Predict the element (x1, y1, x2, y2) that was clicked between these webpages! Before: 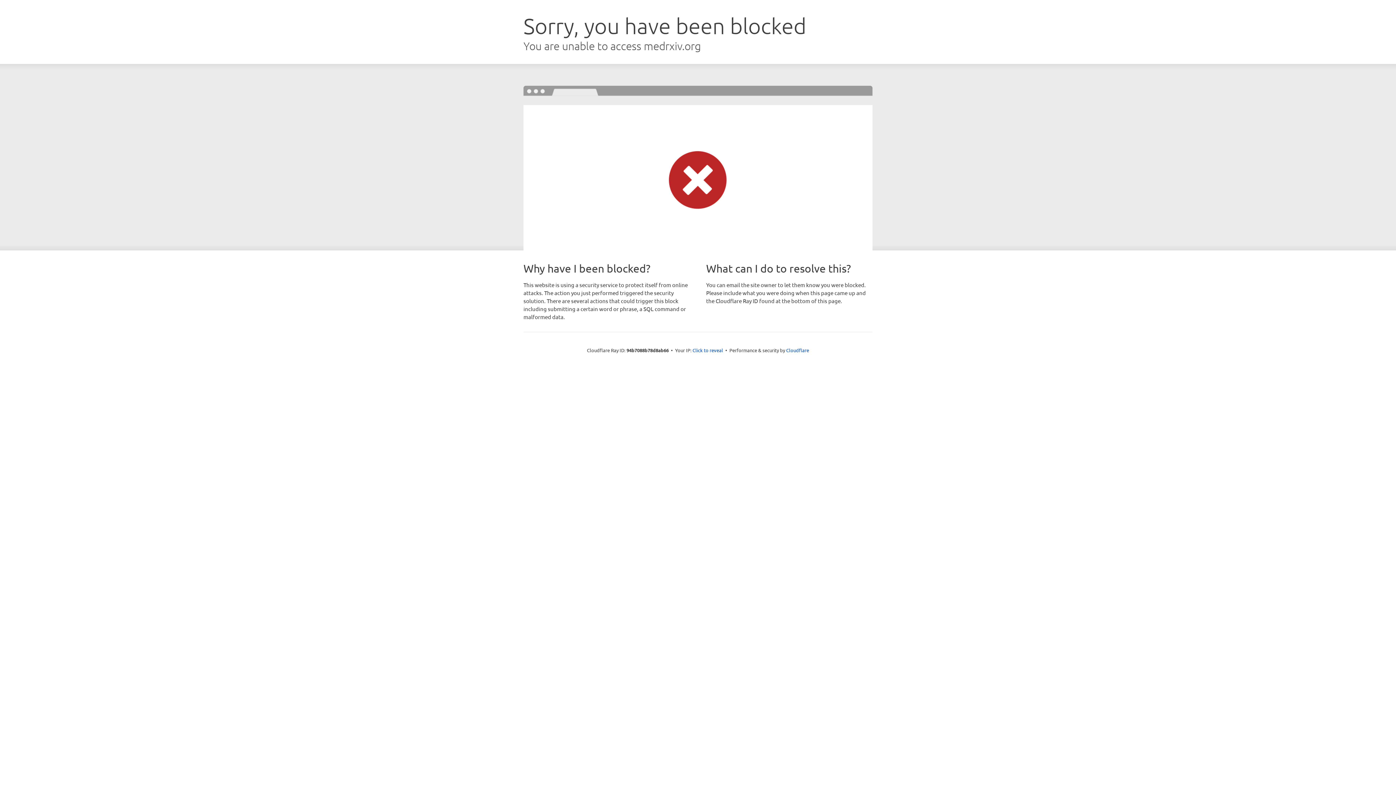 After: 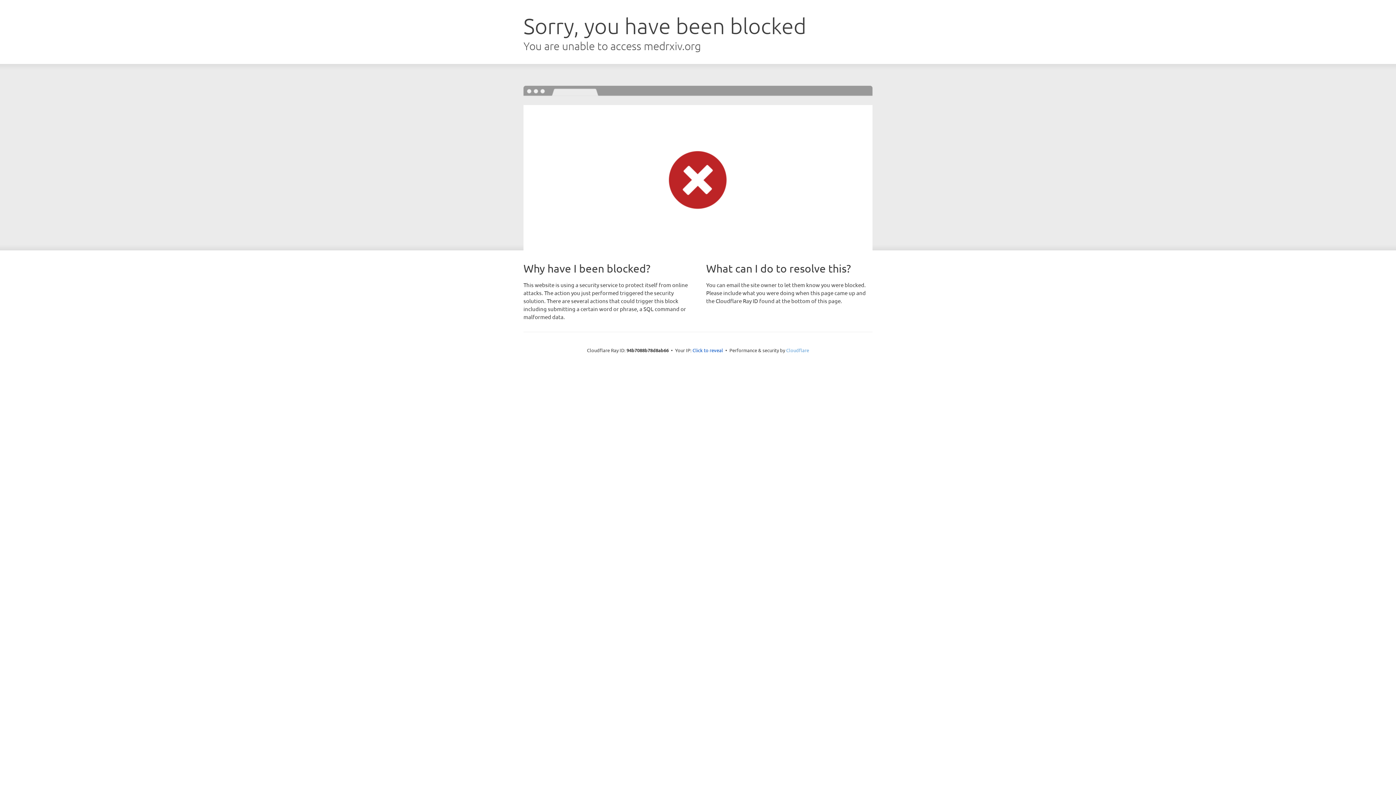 Action: label: Cloudflare bbox: (786, 347, 809, 353)